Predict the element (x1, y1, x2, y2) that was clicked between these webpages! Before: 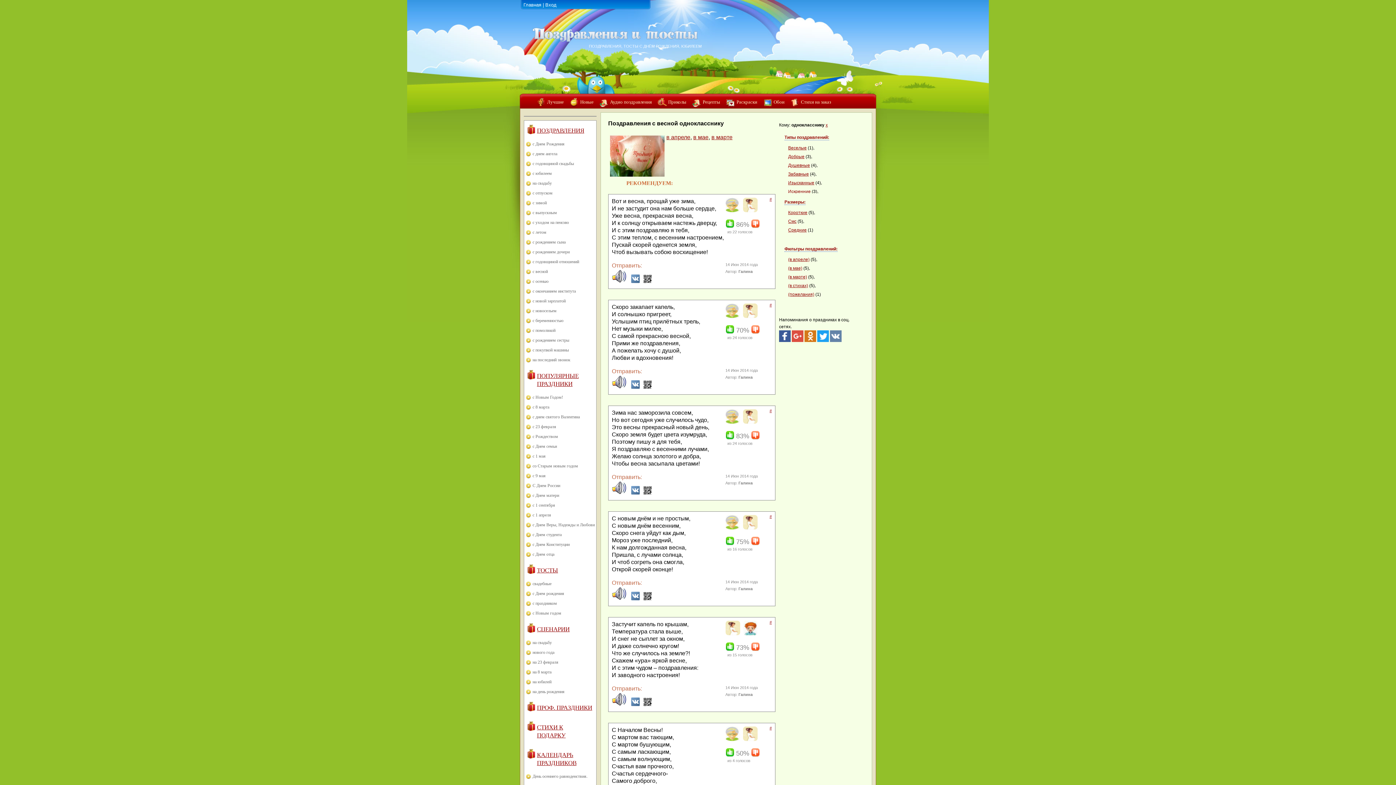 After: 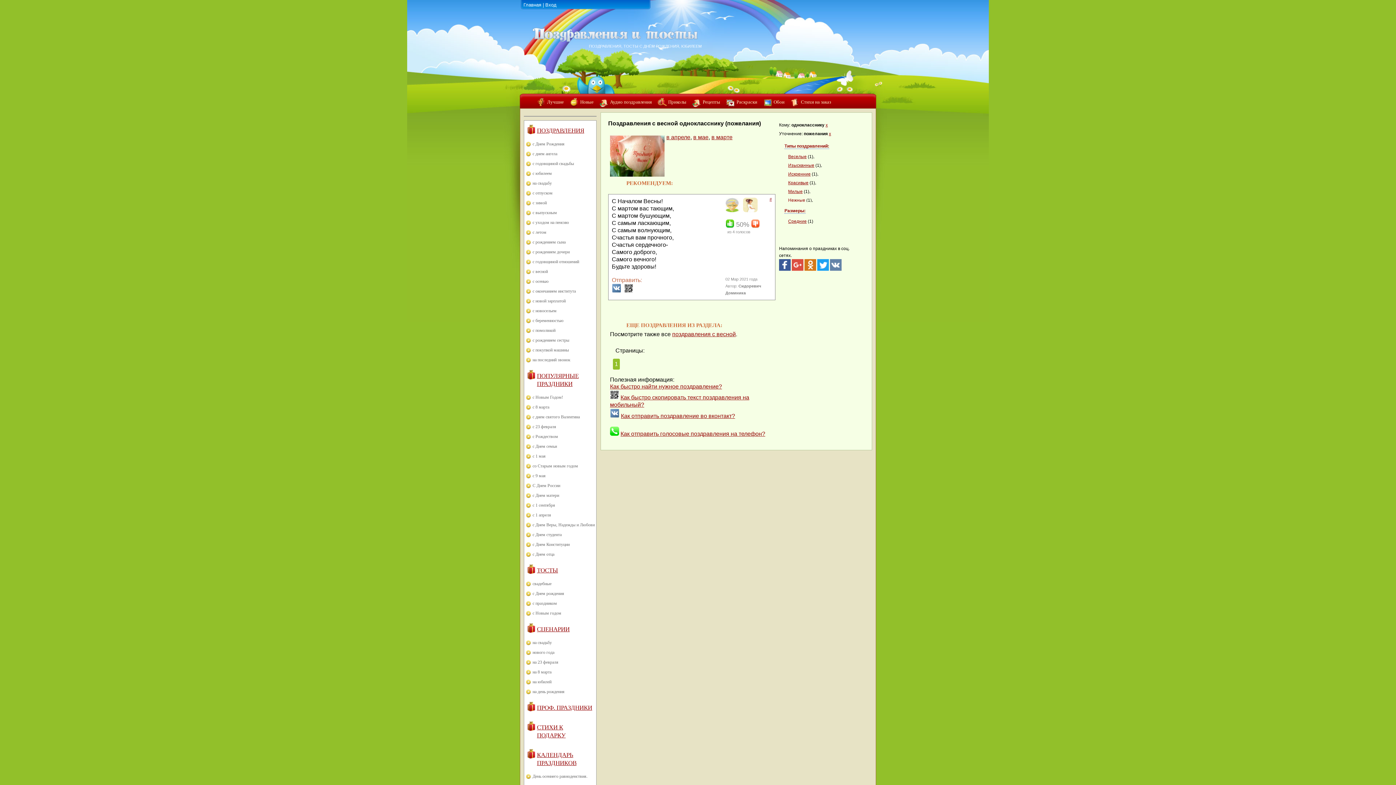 Action: bbox: (788, 292, 814, 297) label: (пожелания)